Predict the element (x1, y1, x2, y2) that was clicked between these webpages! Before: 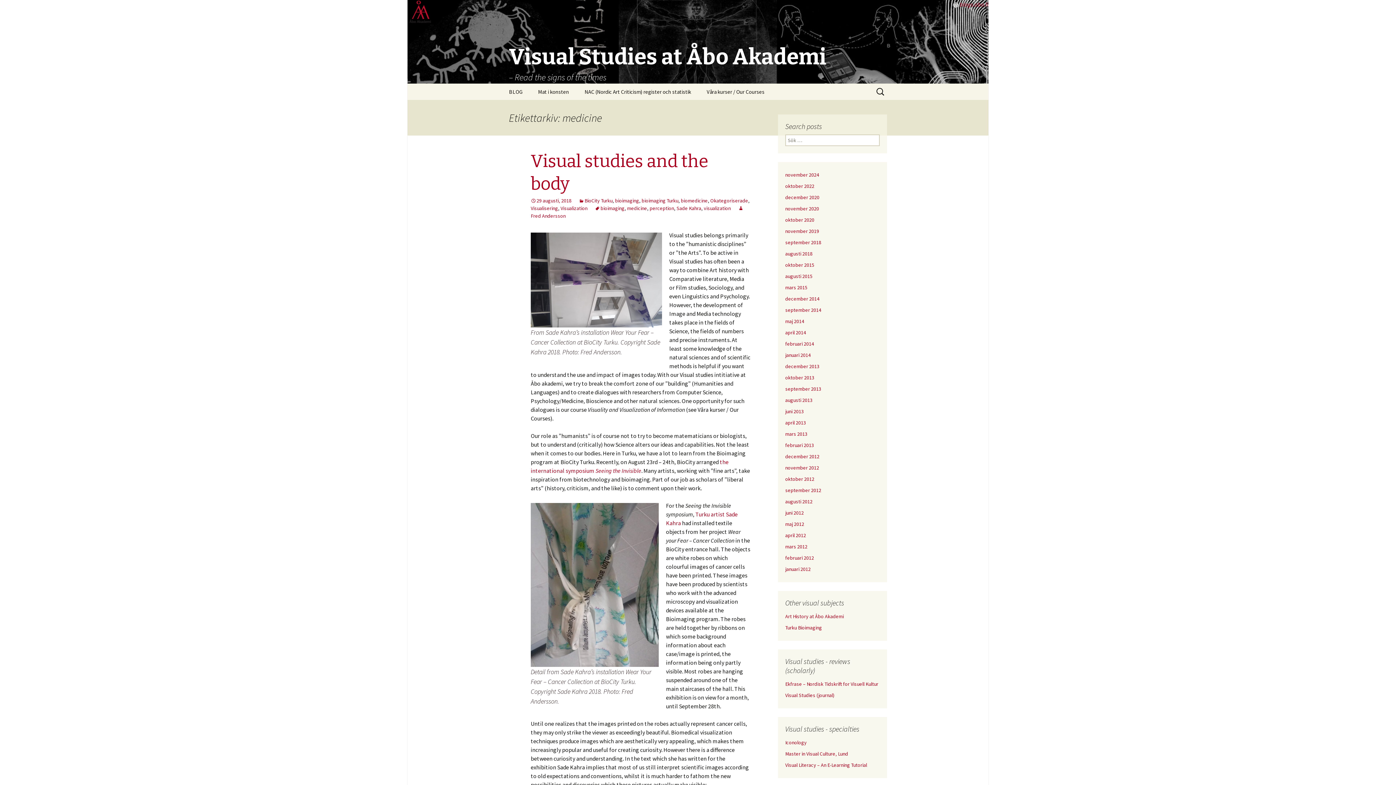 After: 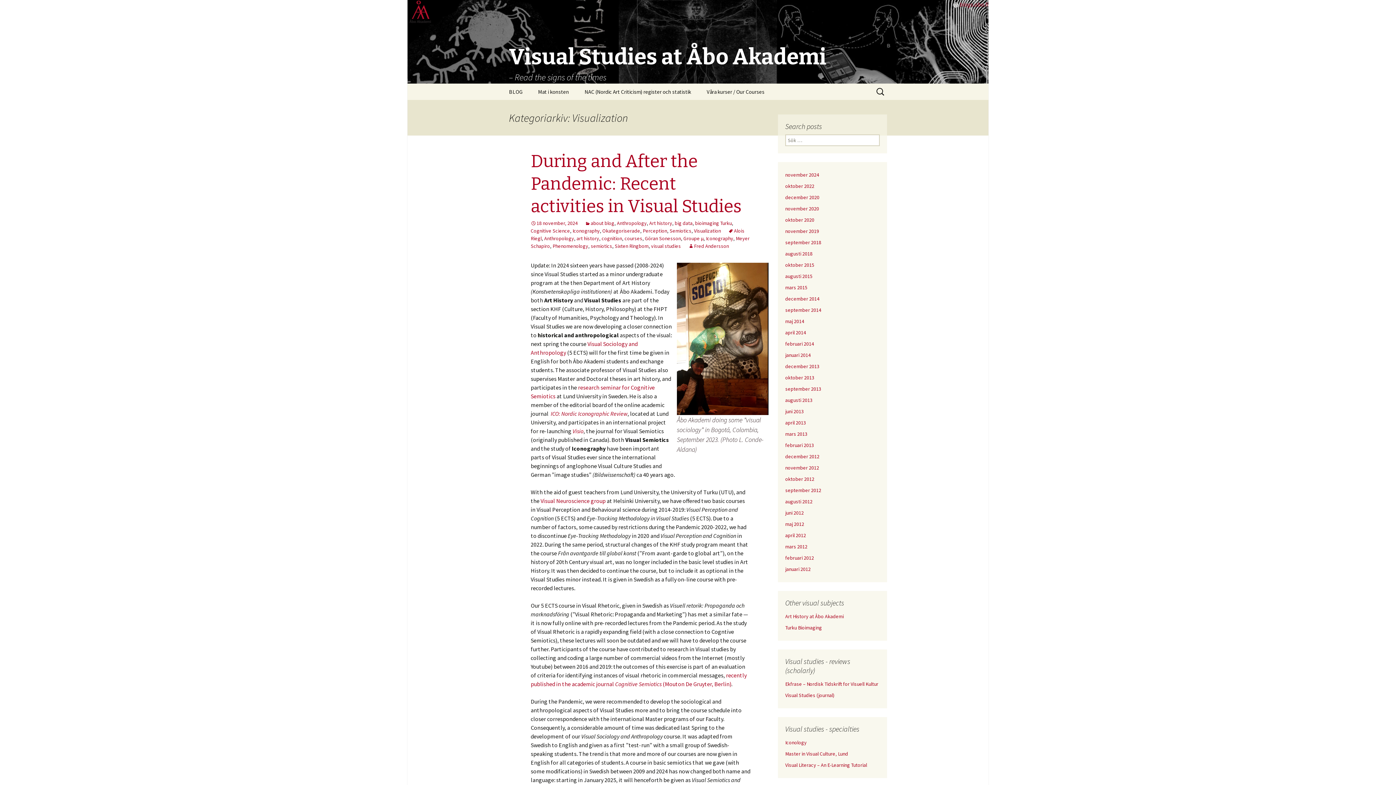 Action: label: Visualization bbox: (560, 205, 587, 211)